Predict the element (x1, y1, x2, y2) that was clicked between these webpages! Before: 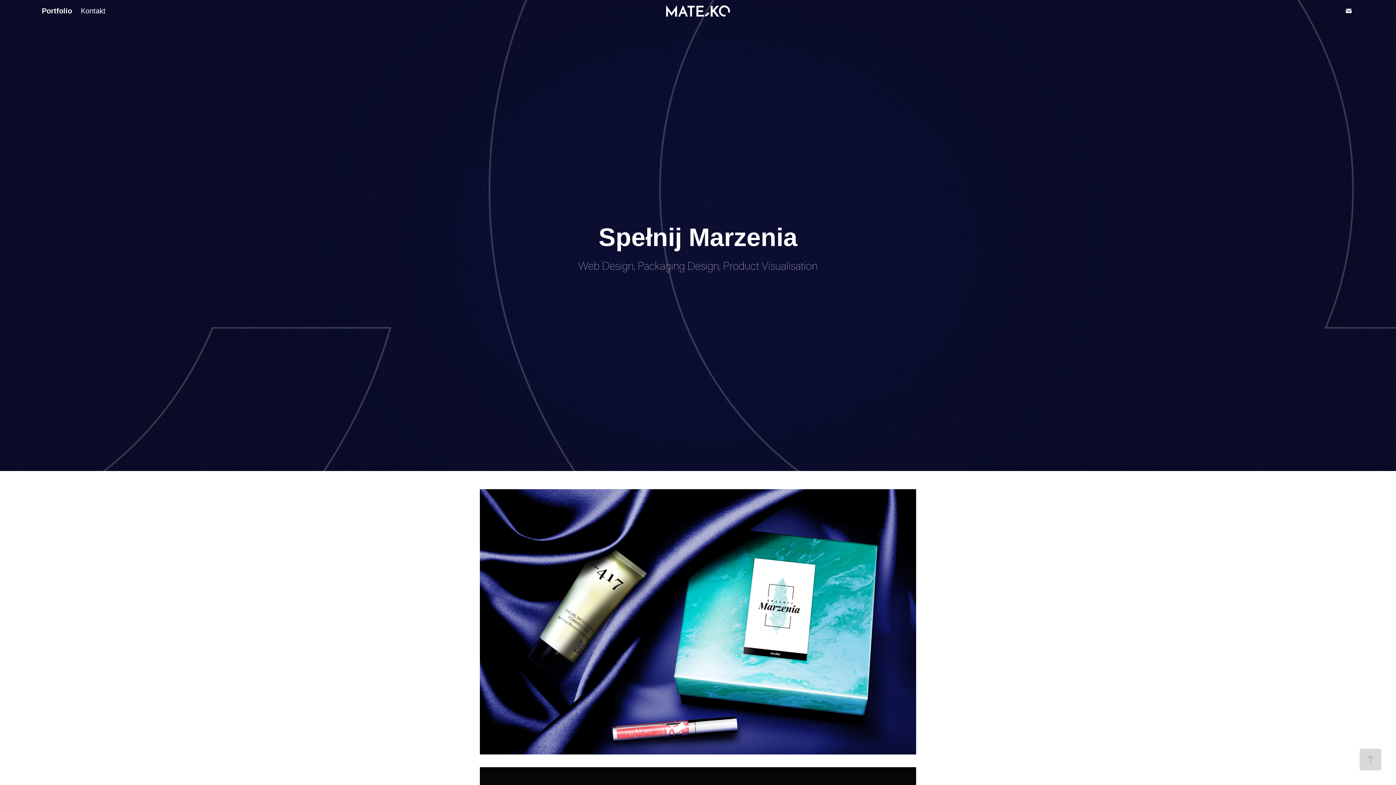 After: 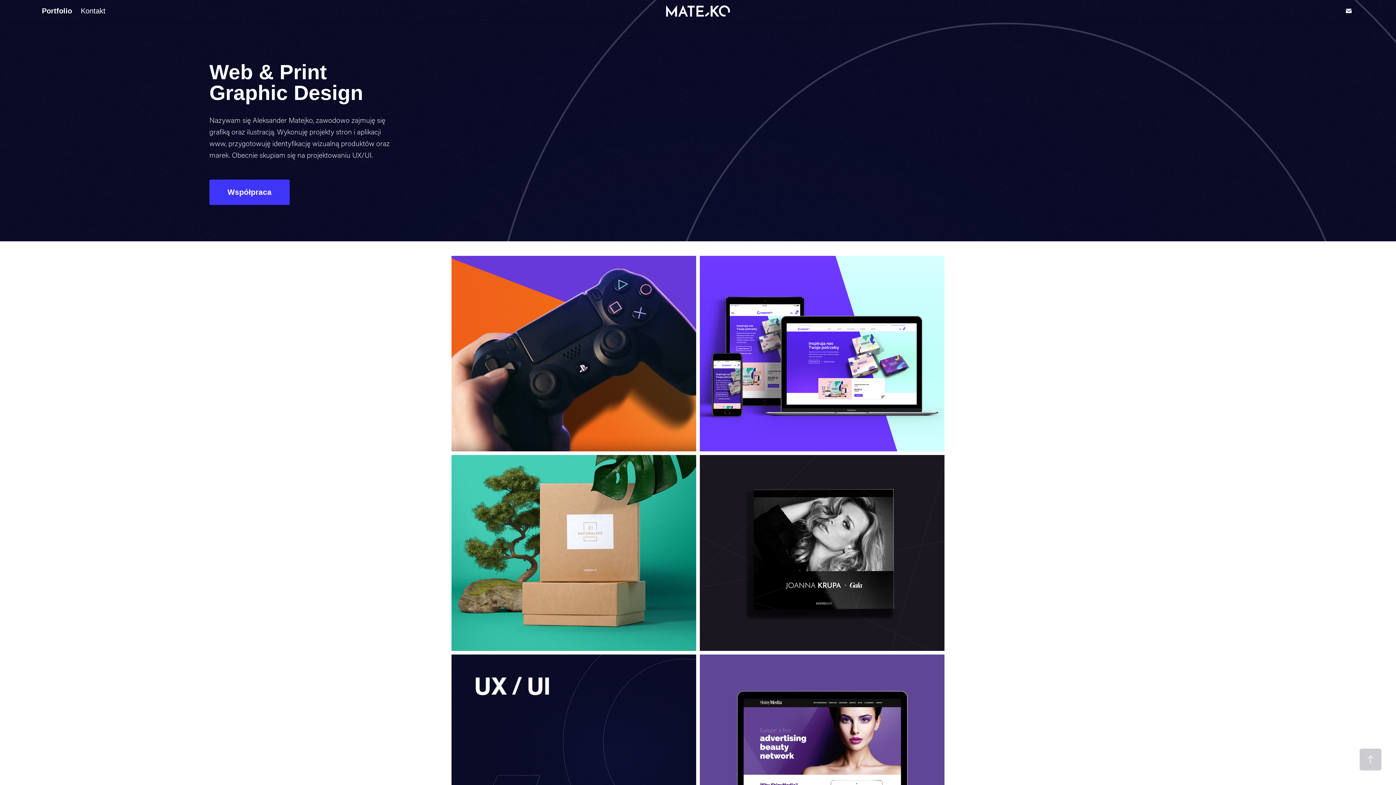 Action: bbox: (666, 3, 730, 18)